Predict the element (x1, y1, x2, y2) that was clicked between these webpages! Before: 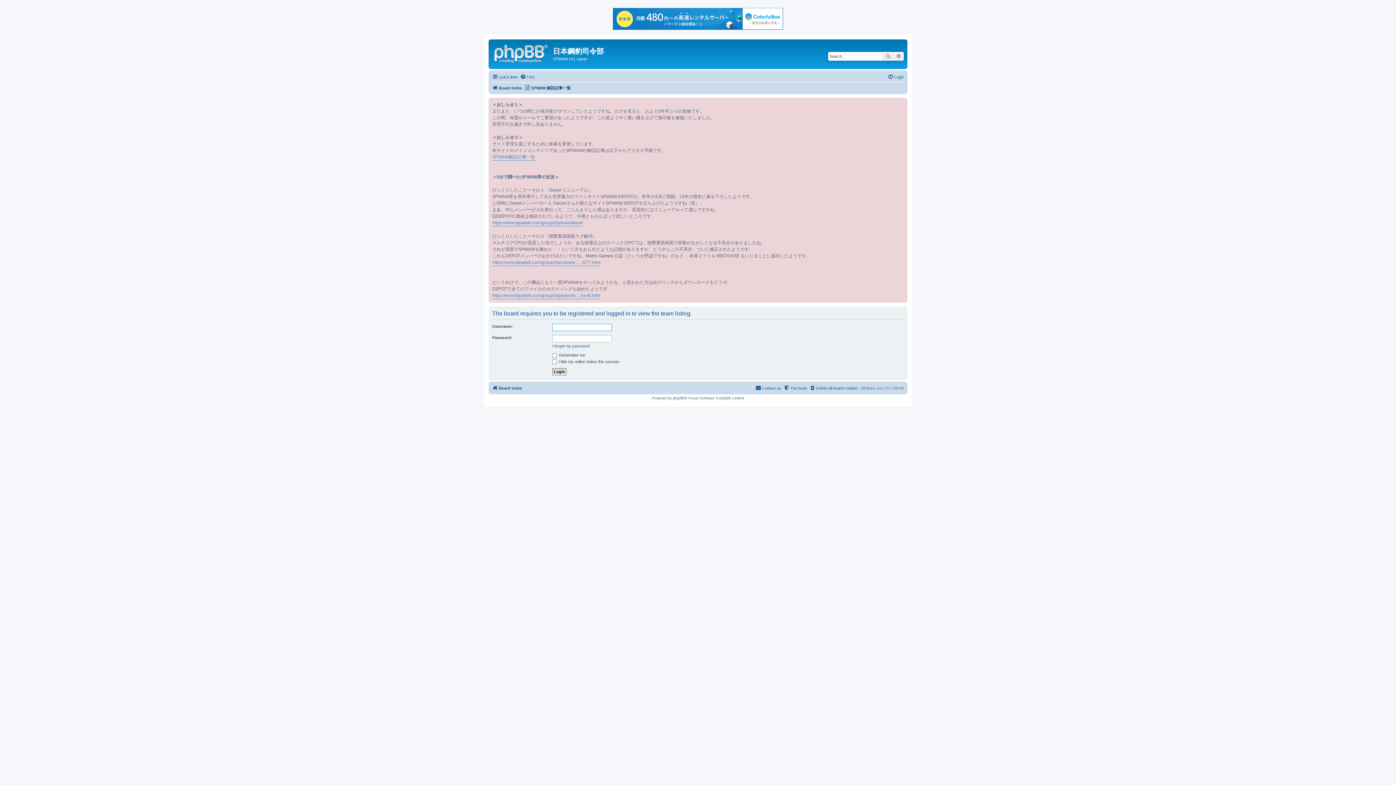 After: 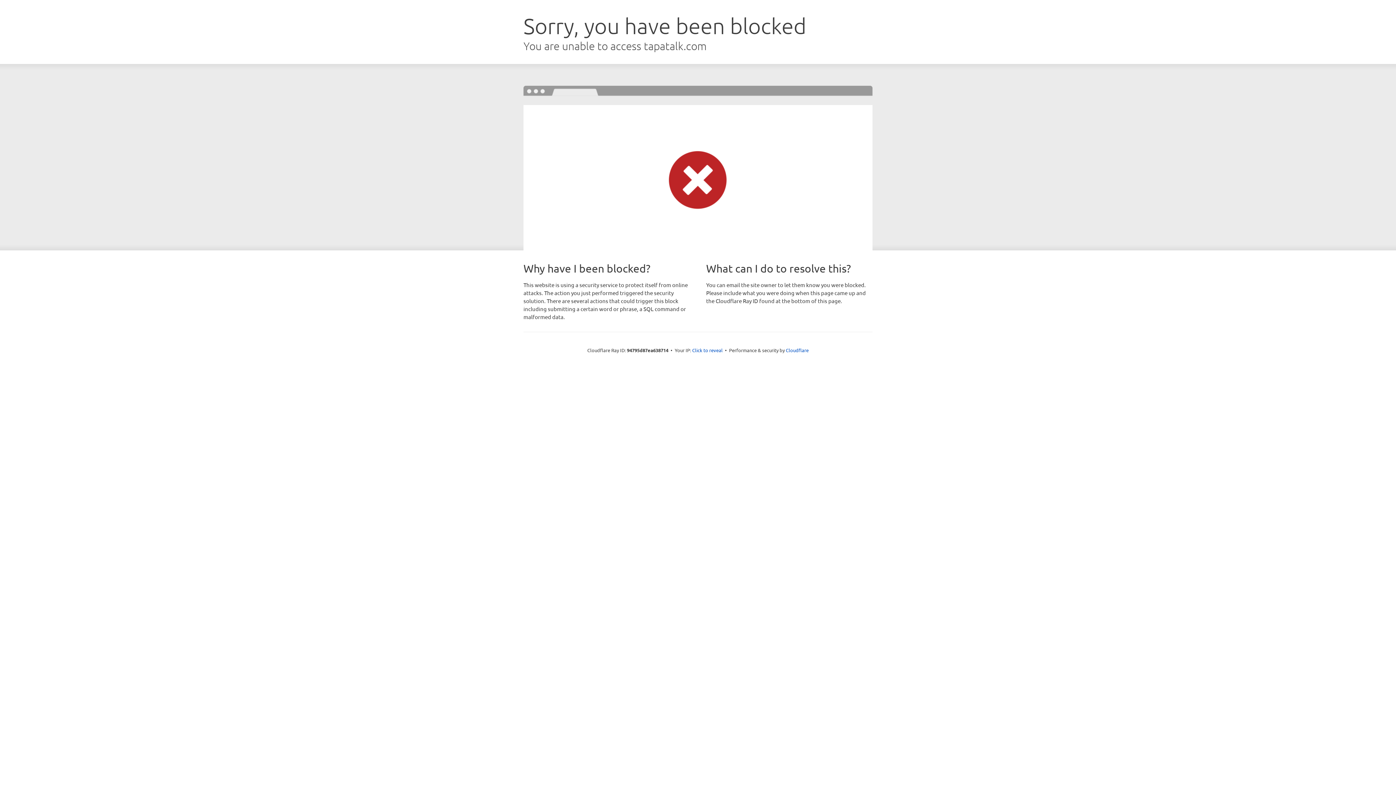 Action: label: https://www.tapatalk.com/groups/spwawde ... es-t6.html bbox: (492, 292, 600, 299)